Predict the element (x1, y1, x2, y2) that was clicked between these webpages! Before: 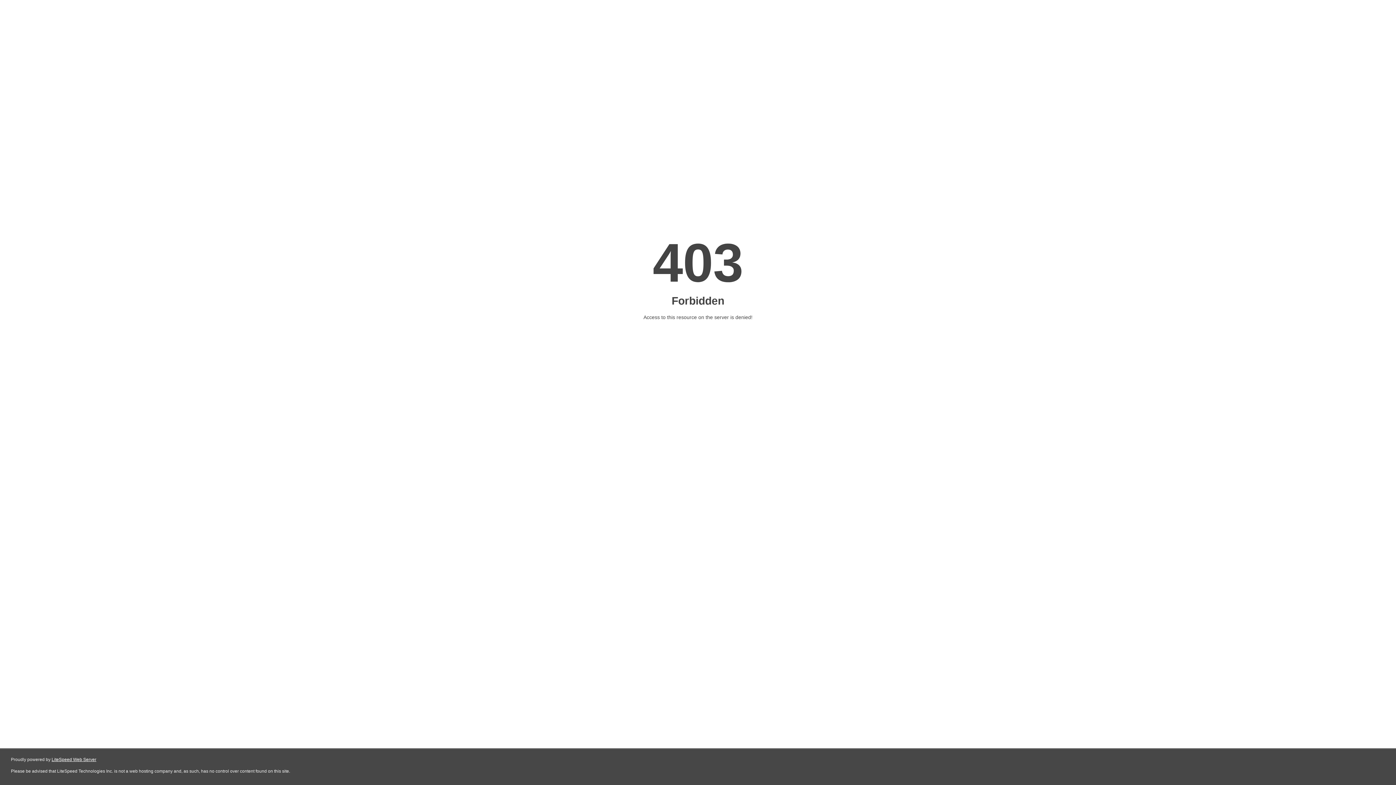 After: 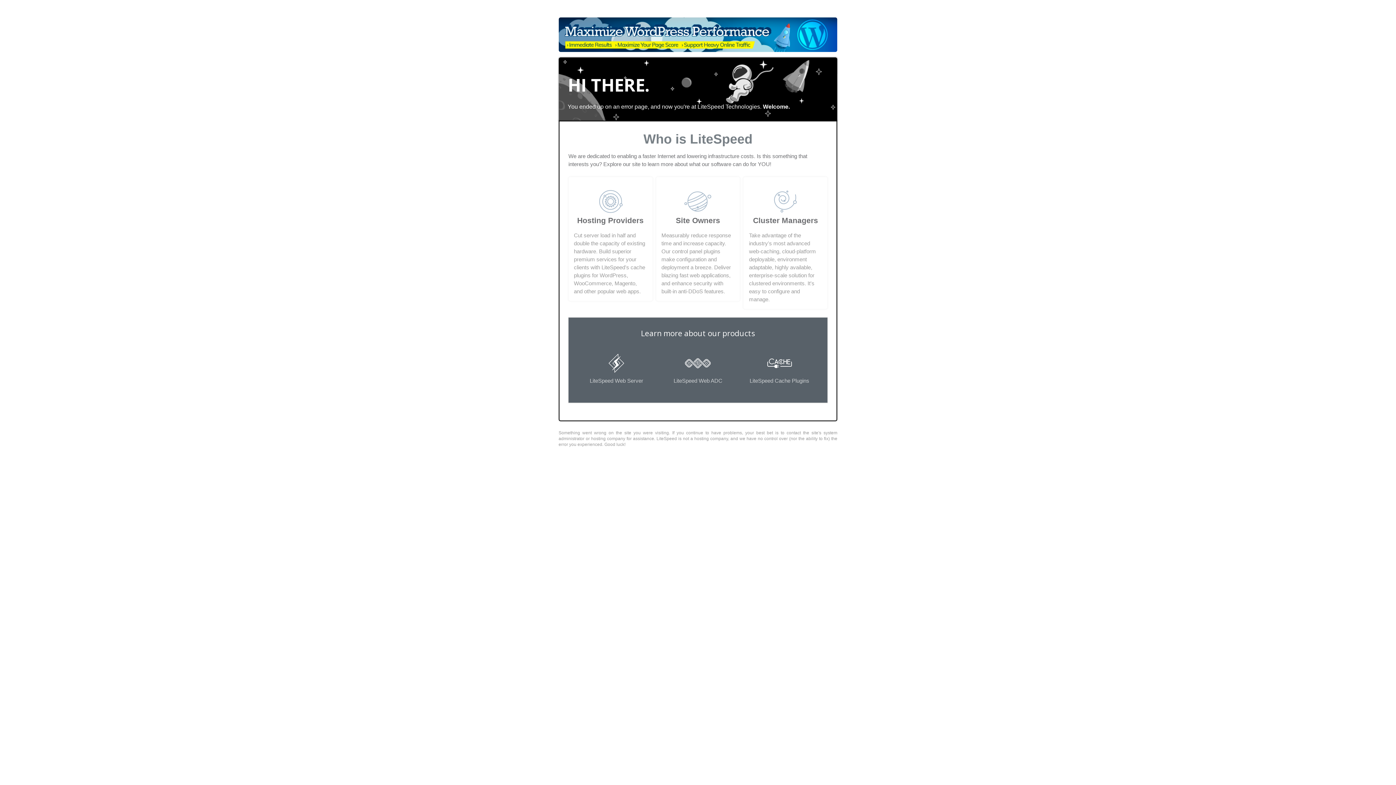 Action: label: LiteSpeed Web Server bbox: (51, 757, 96, 762)